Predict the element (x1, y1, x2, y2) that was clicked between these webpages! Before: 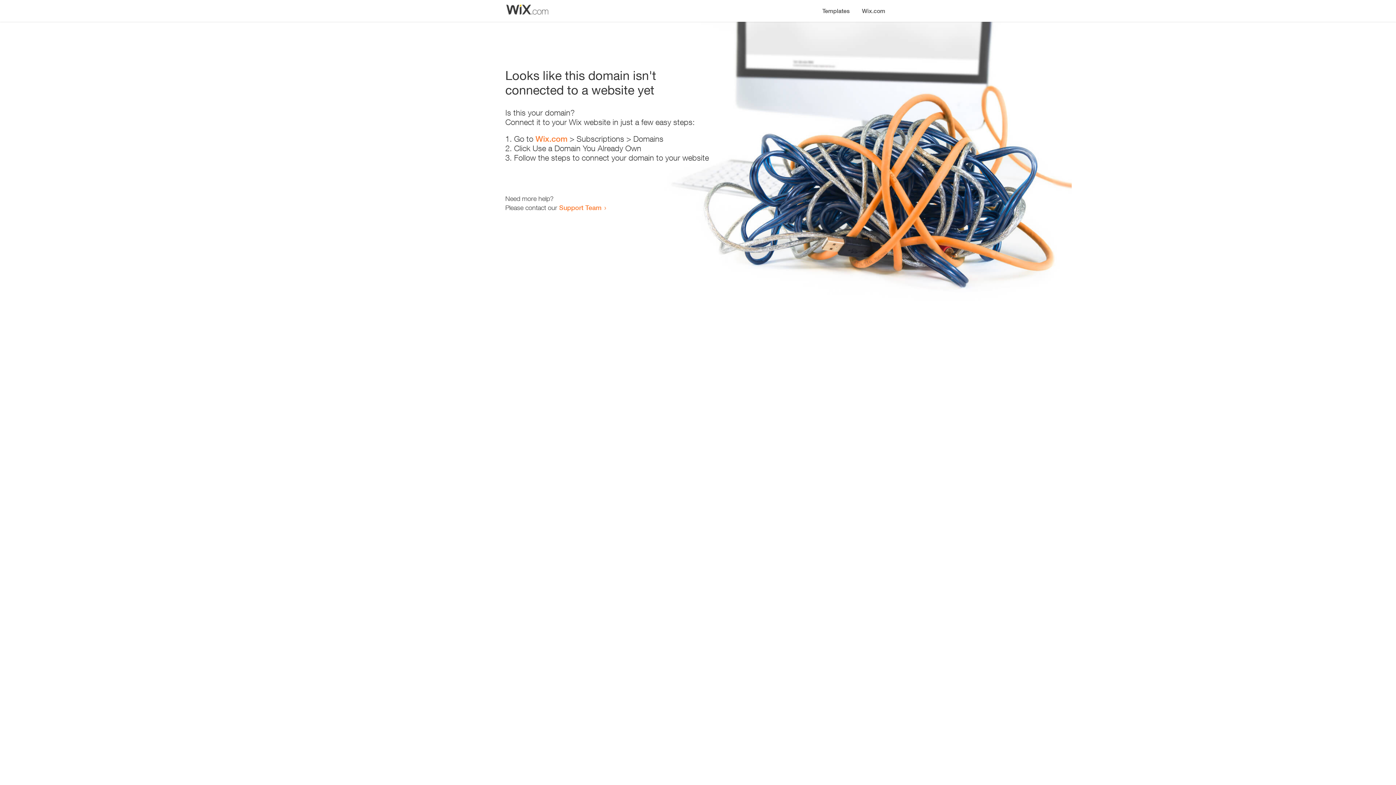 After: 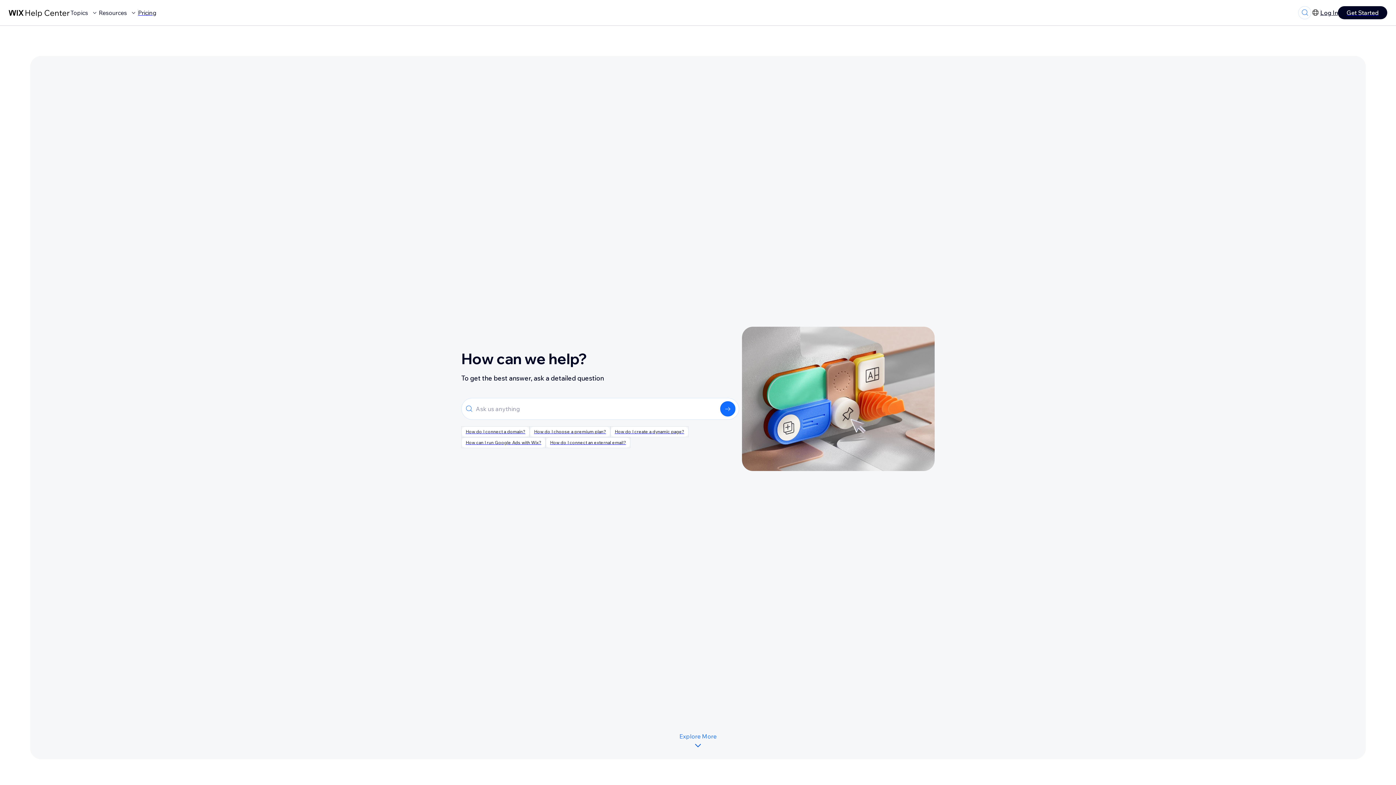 Action: label: Support Team bbox: (559, 203, 601, 211)